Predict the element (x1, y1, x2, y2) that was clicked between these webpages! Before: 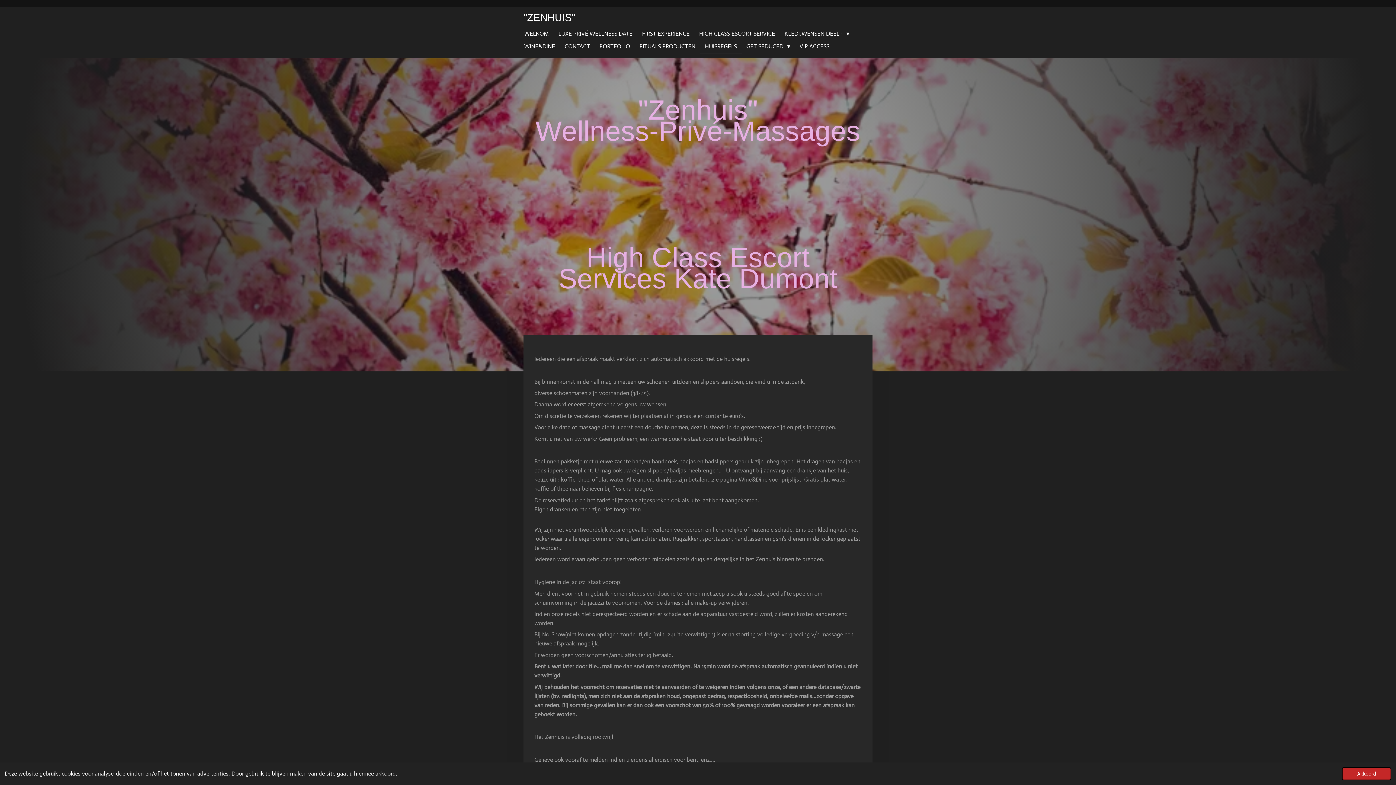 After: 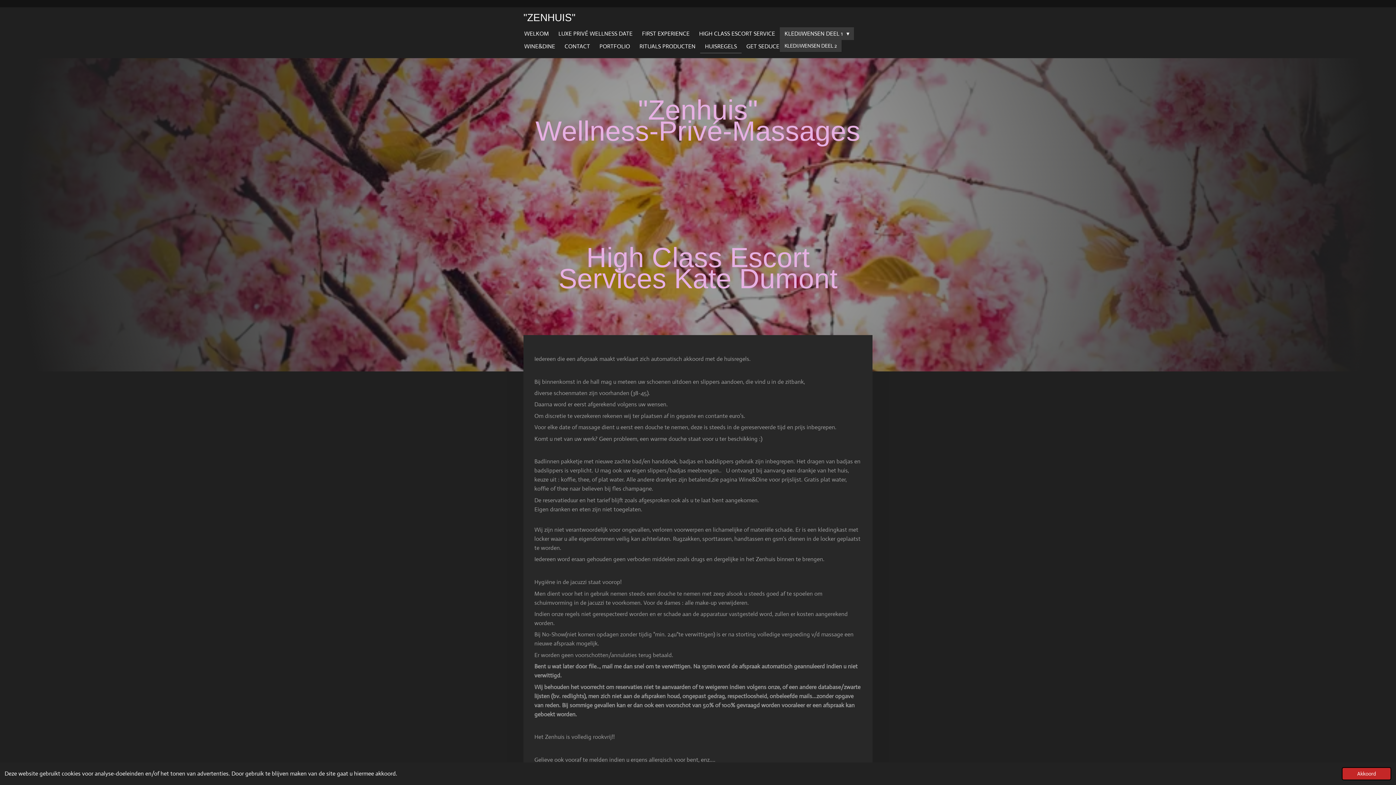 Action: bbox: (780, 27, 854, 40) label: KLEDIJWENSEN DEEL 1 